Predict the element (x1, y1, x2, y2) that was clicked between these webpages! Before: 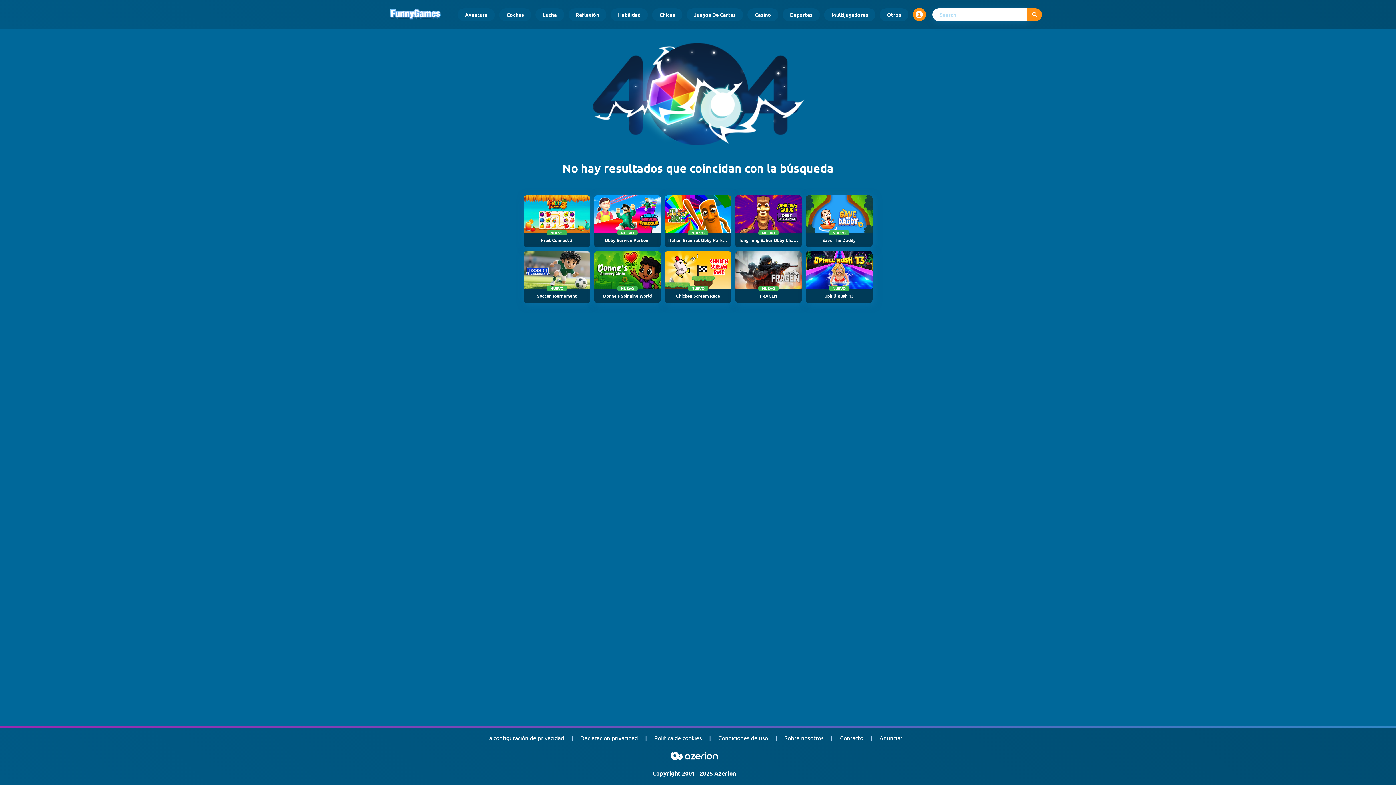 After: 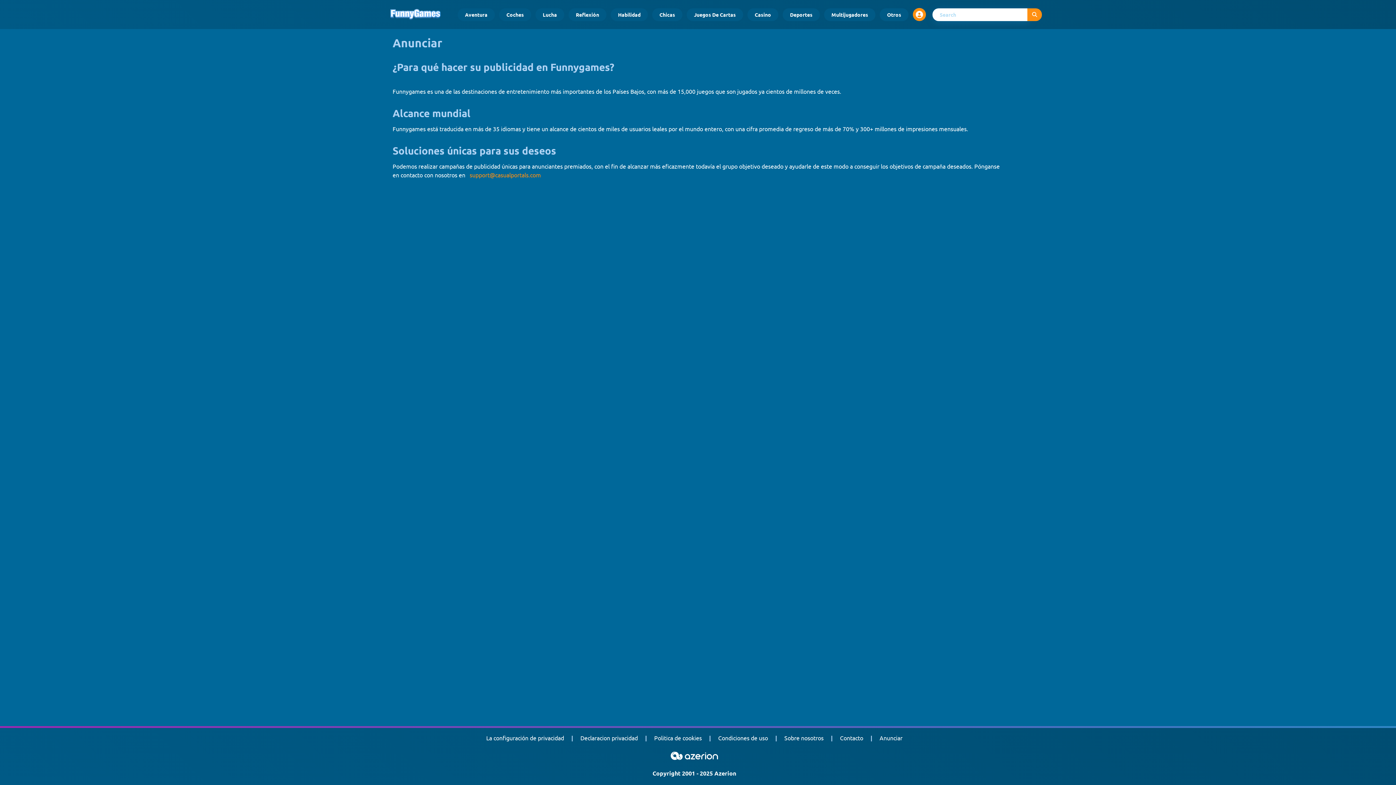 Action: bbox: (879, 733, 902, 742) label: Anunciar